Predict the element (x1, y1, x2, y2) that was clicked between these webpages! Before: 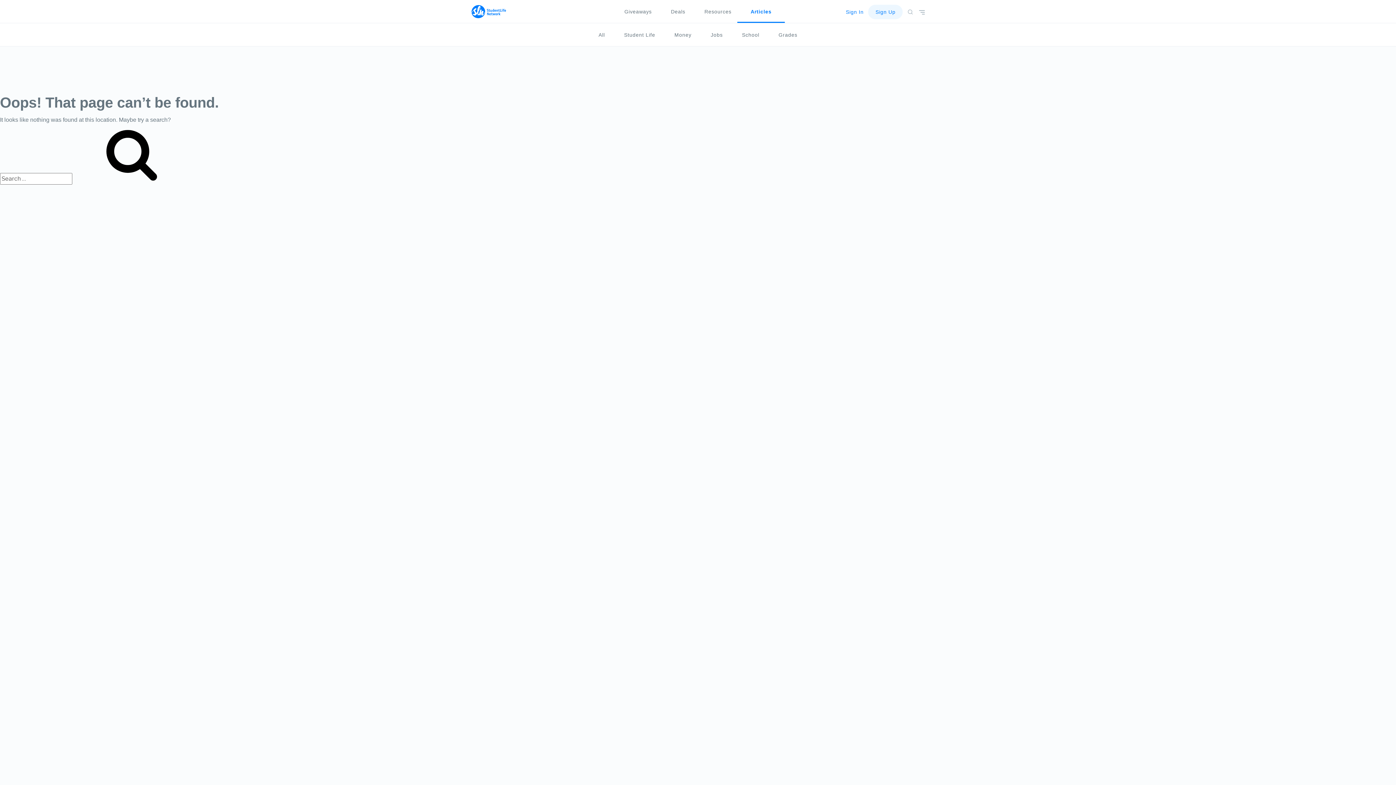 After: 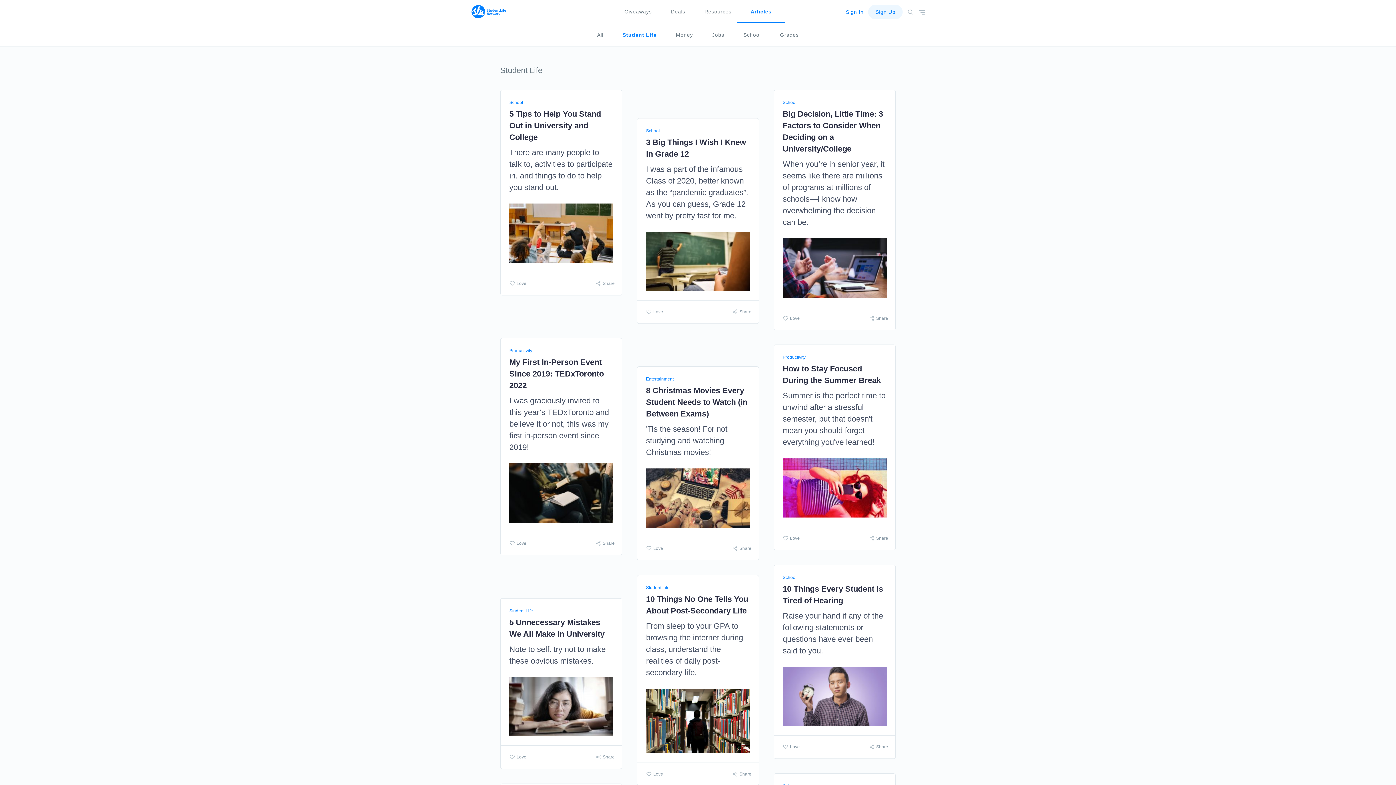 Action: bbox: (615, 23, 664, 46) label: Student Life